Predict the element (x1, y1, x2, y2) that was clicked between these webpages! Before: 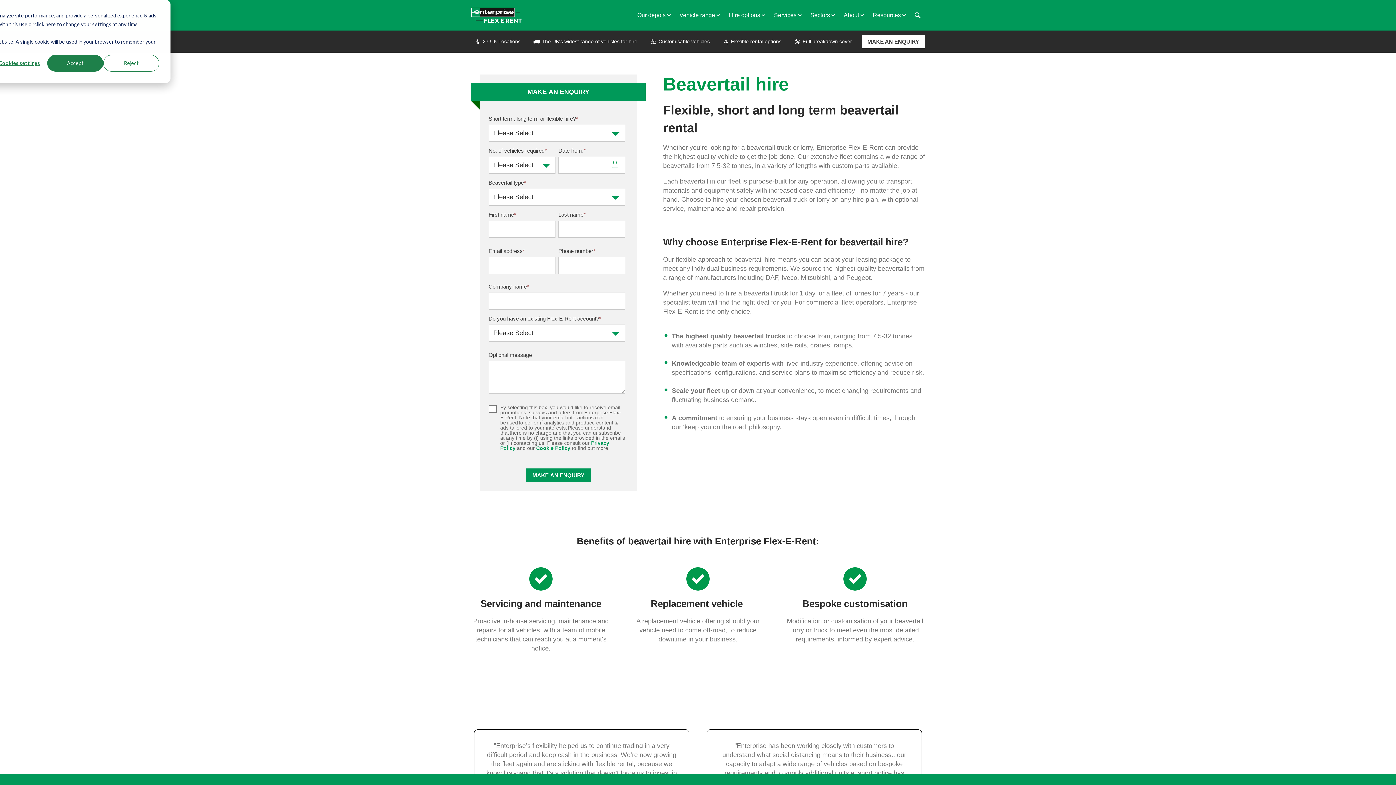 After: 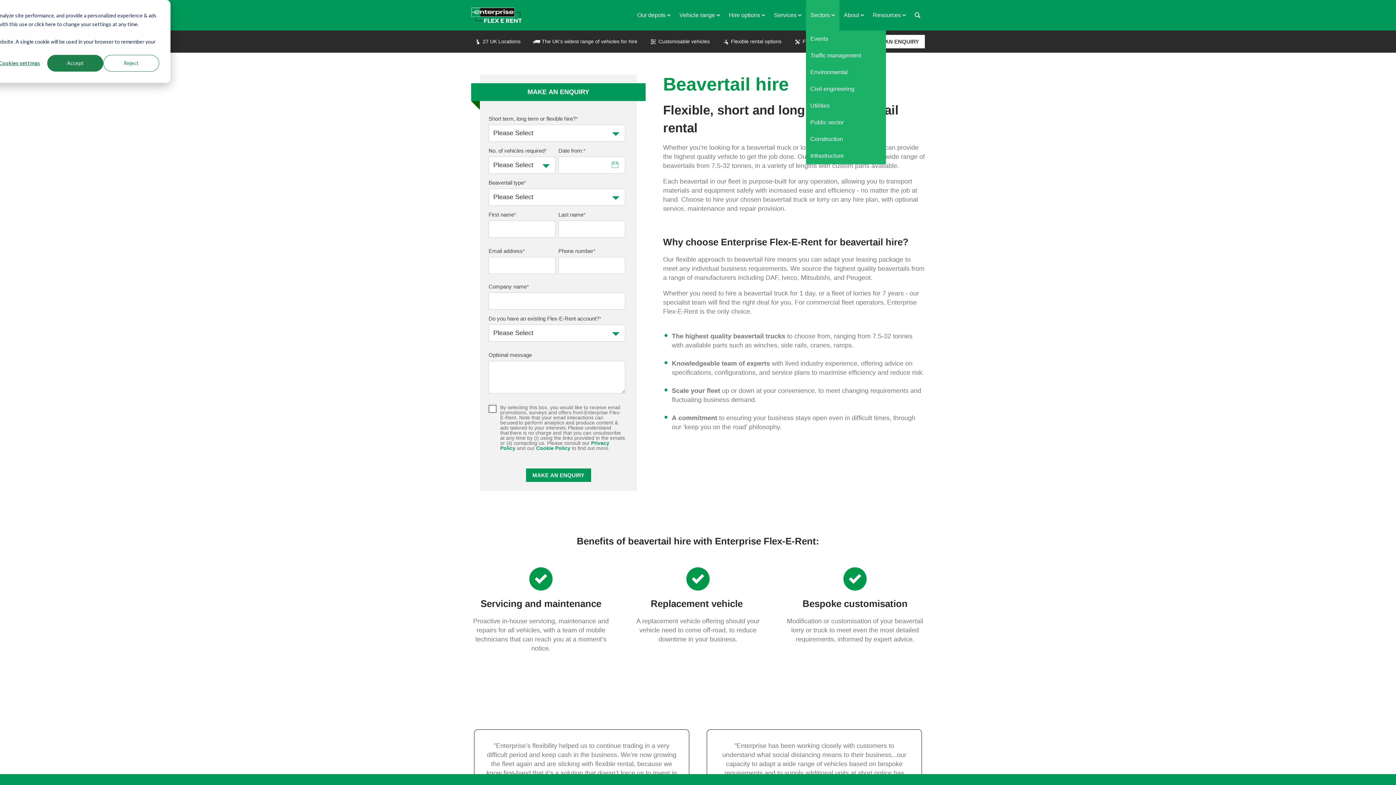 Action: bbox: (810, 0, 830, 30) label: Sectors